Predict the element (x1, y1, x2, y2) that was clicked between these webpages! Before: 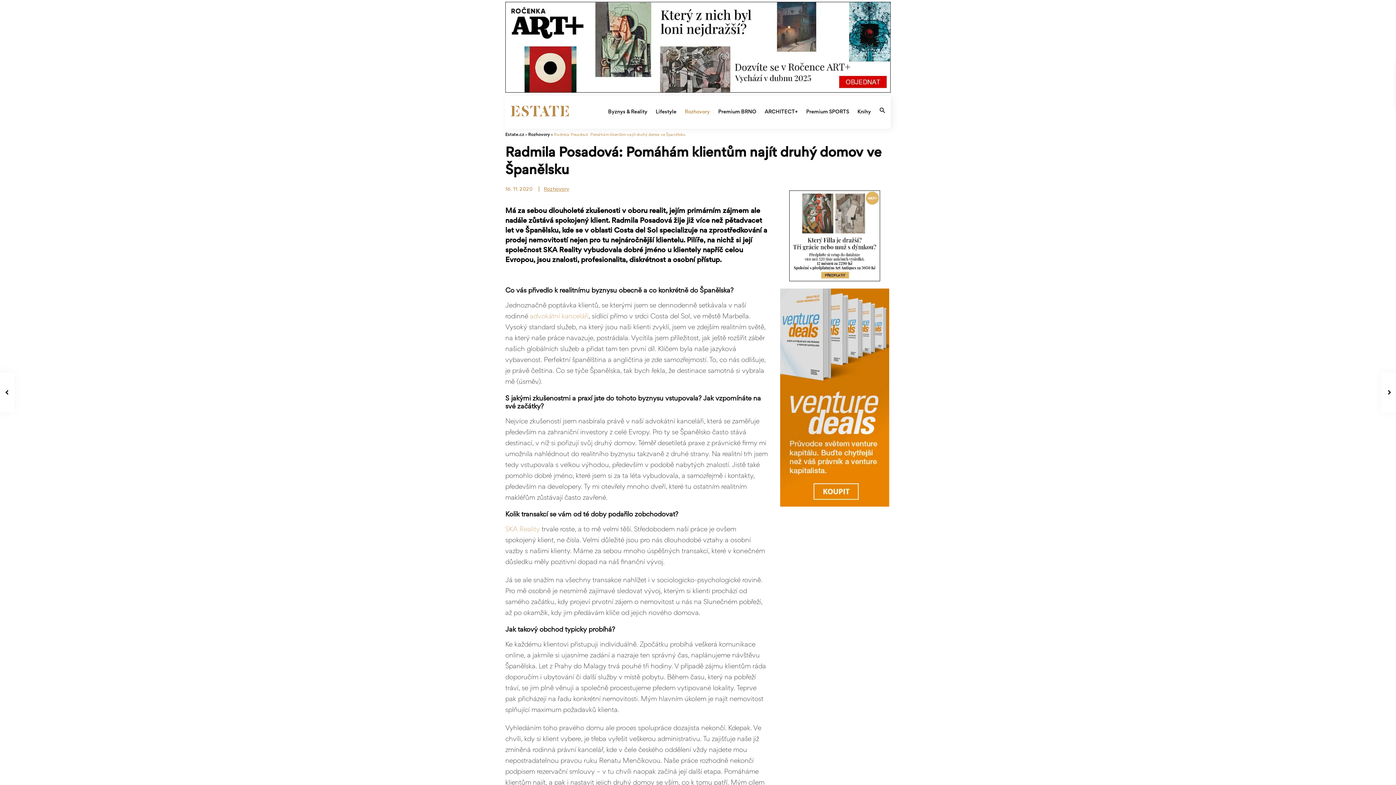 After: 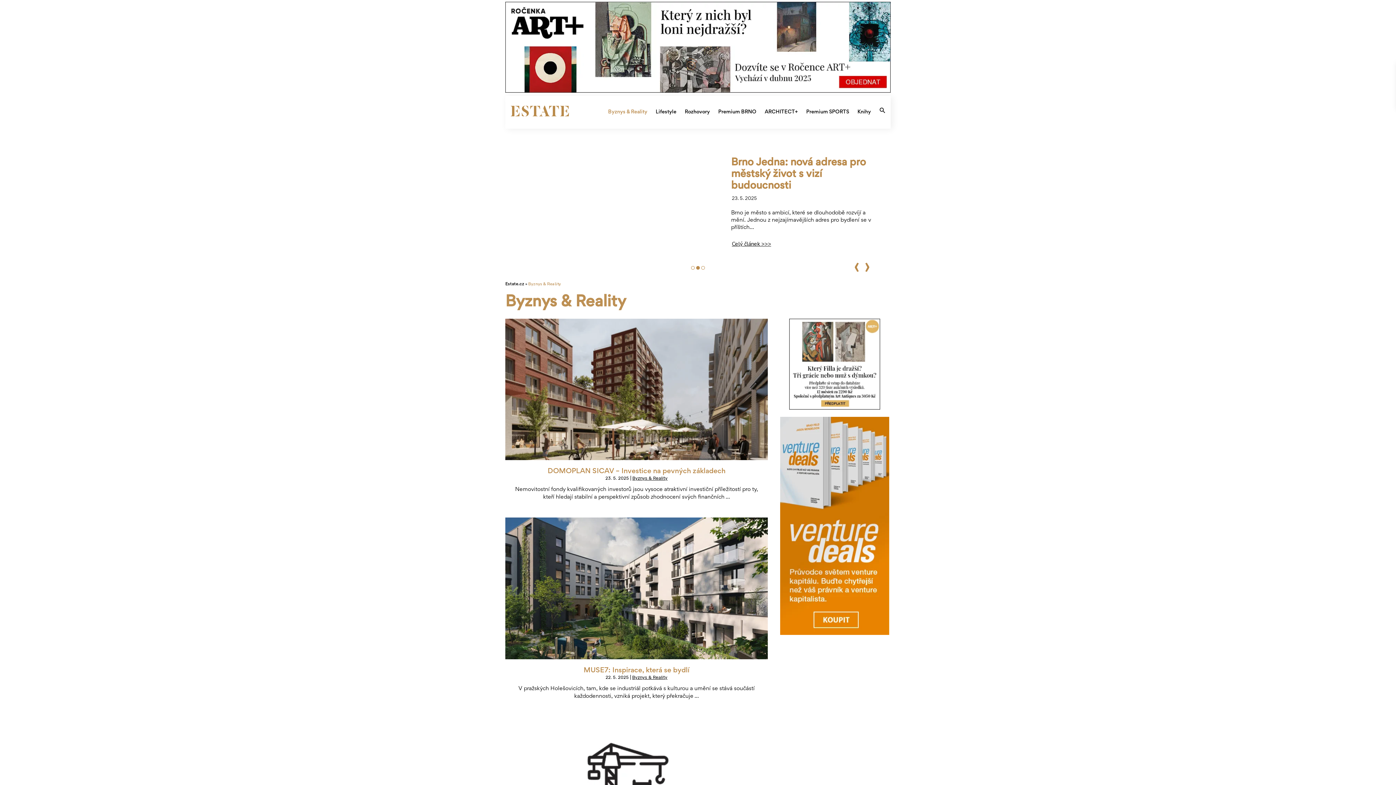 Action: label: Byznys & Reality bbox: (604, 96, 651, 128)